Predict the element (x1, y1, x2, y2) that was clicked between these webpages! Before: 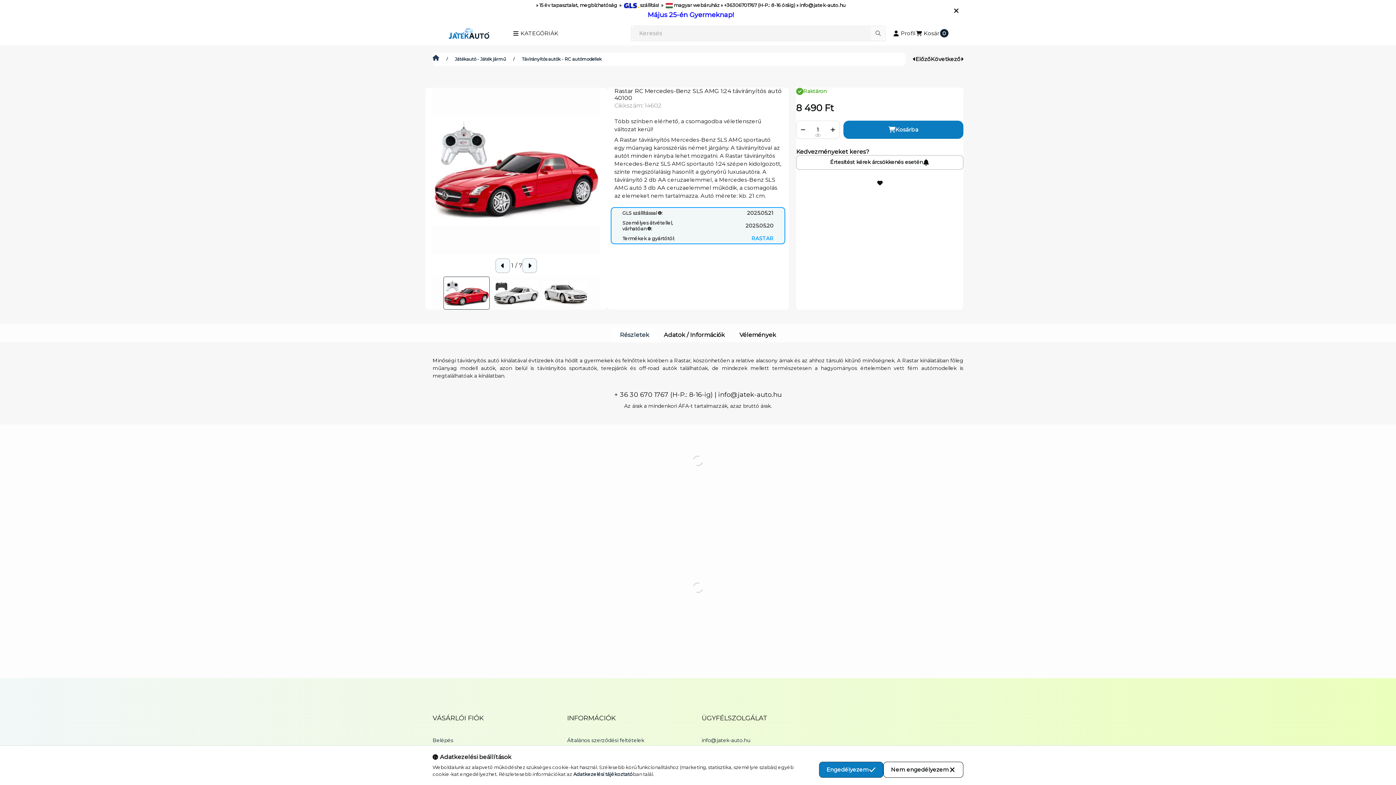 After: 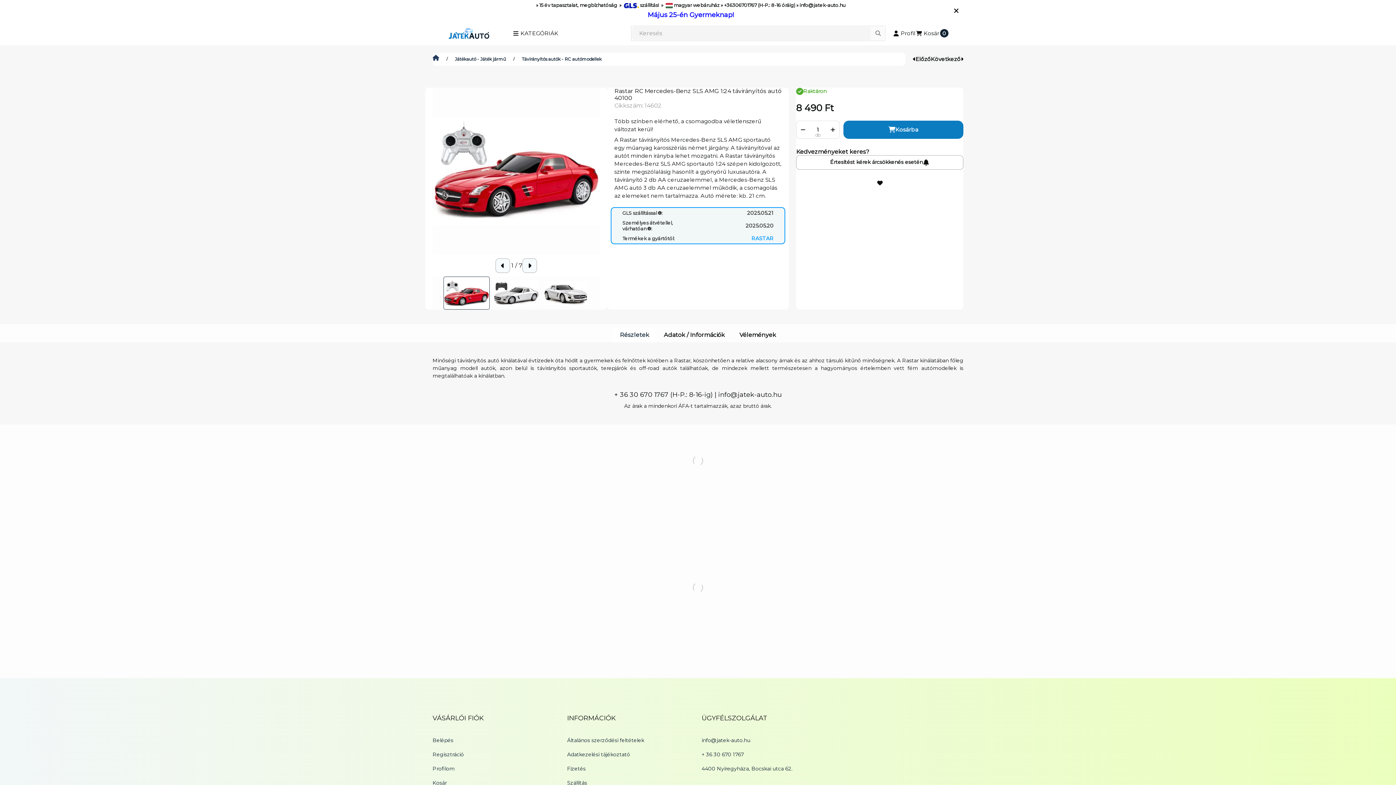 Action: label: Nem engedélyezem bbox: (883, 762, 963, 778)